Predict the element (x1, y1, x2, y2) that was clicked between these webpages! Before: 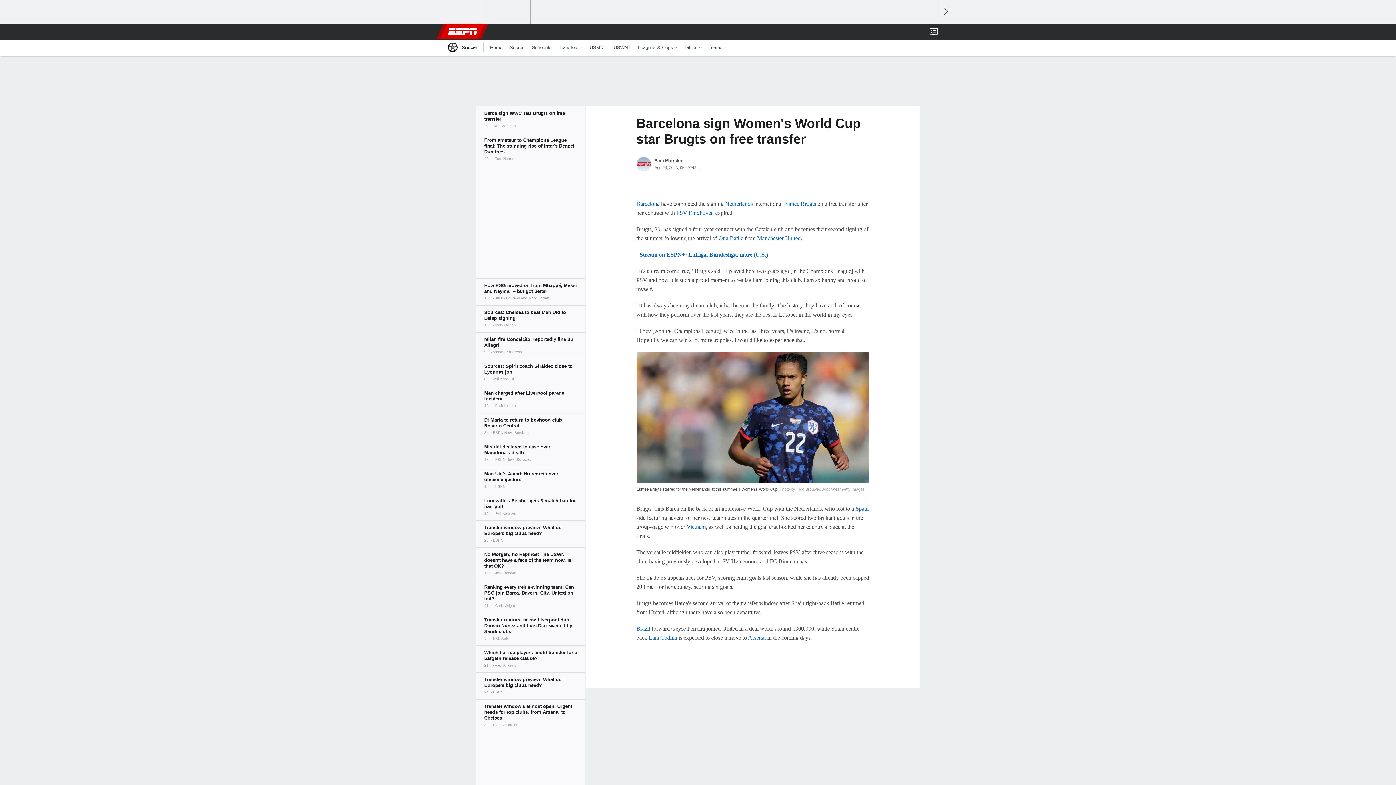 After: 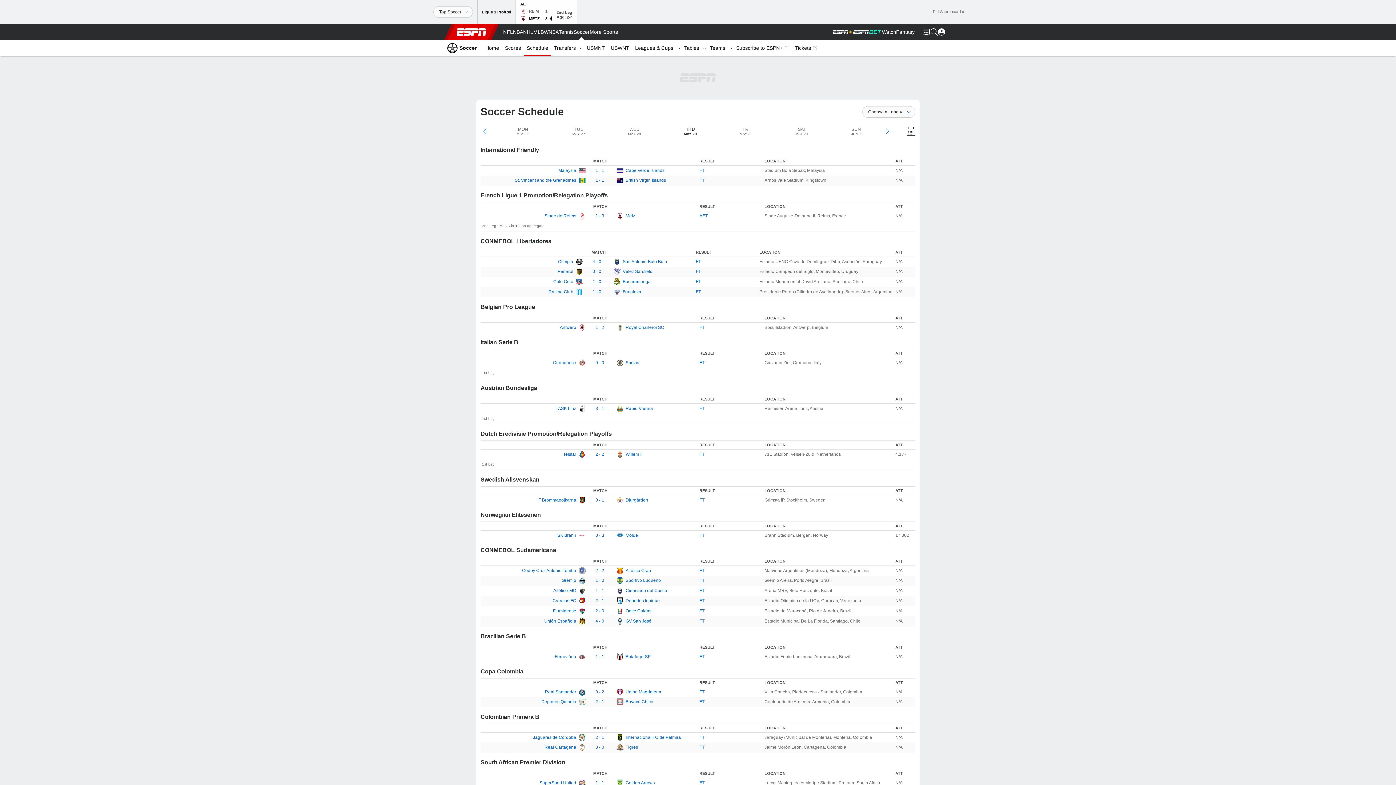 Action: bbox: (528, 39, 555, 55) label: Schedule